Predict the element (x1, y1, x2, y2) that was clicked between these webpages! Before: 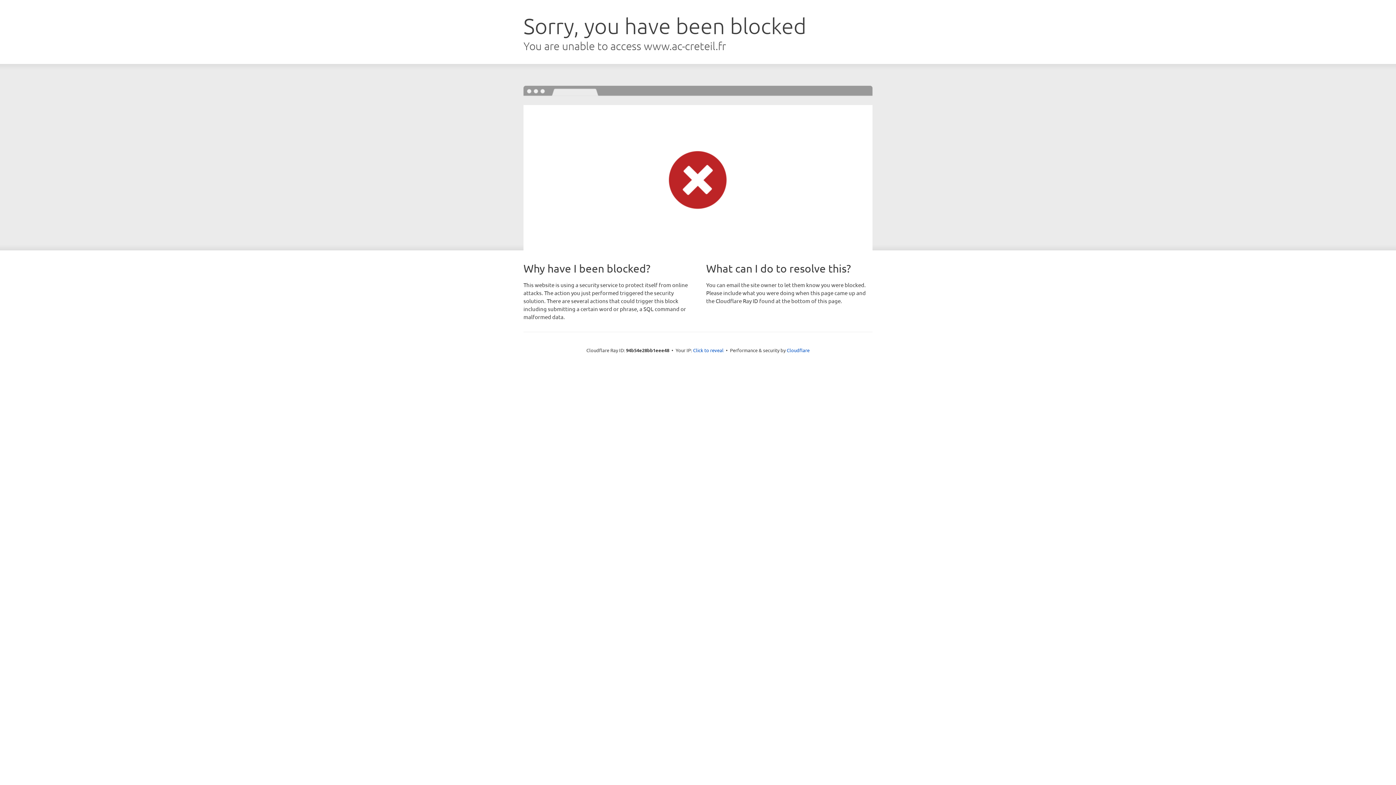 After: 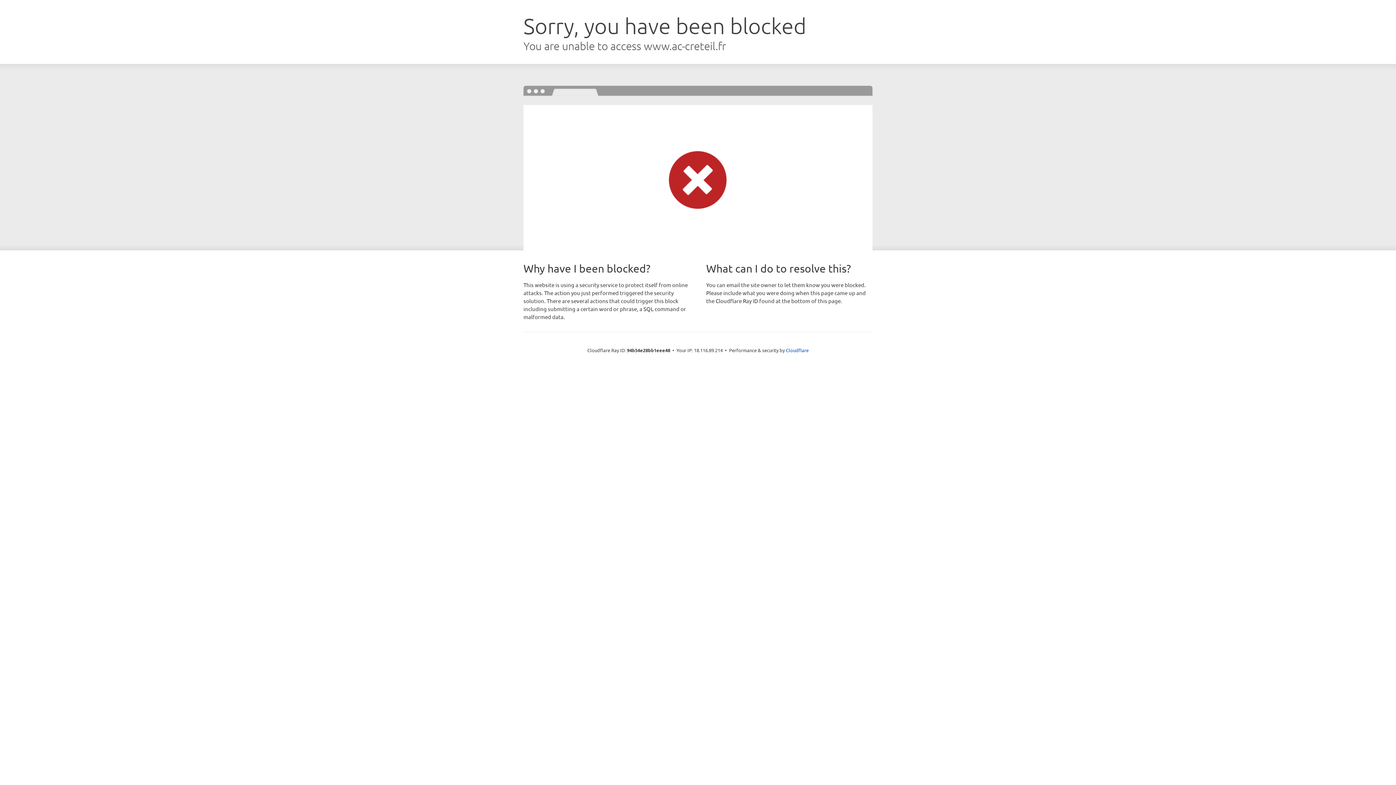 Action: bbox: (693, 346, 723, 353) label: Click to reveal